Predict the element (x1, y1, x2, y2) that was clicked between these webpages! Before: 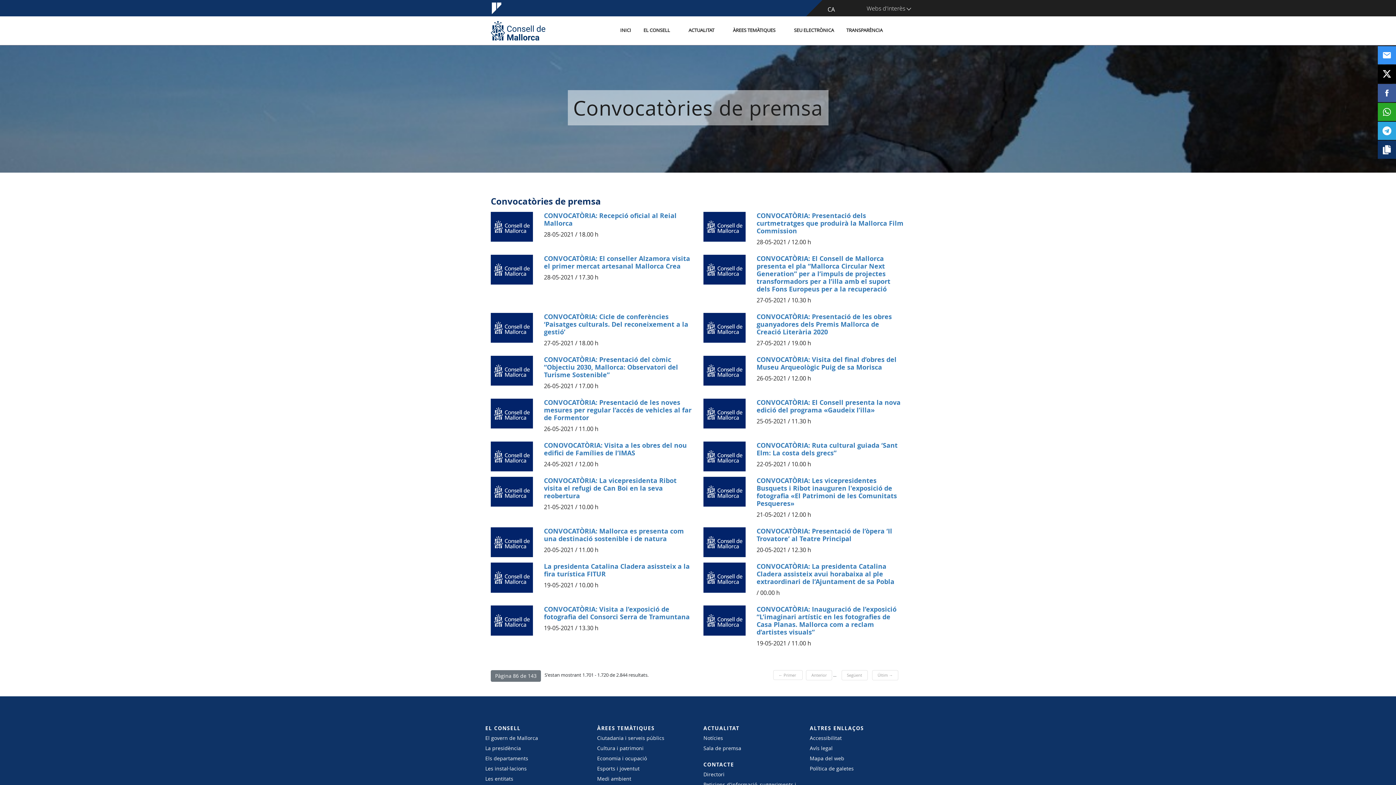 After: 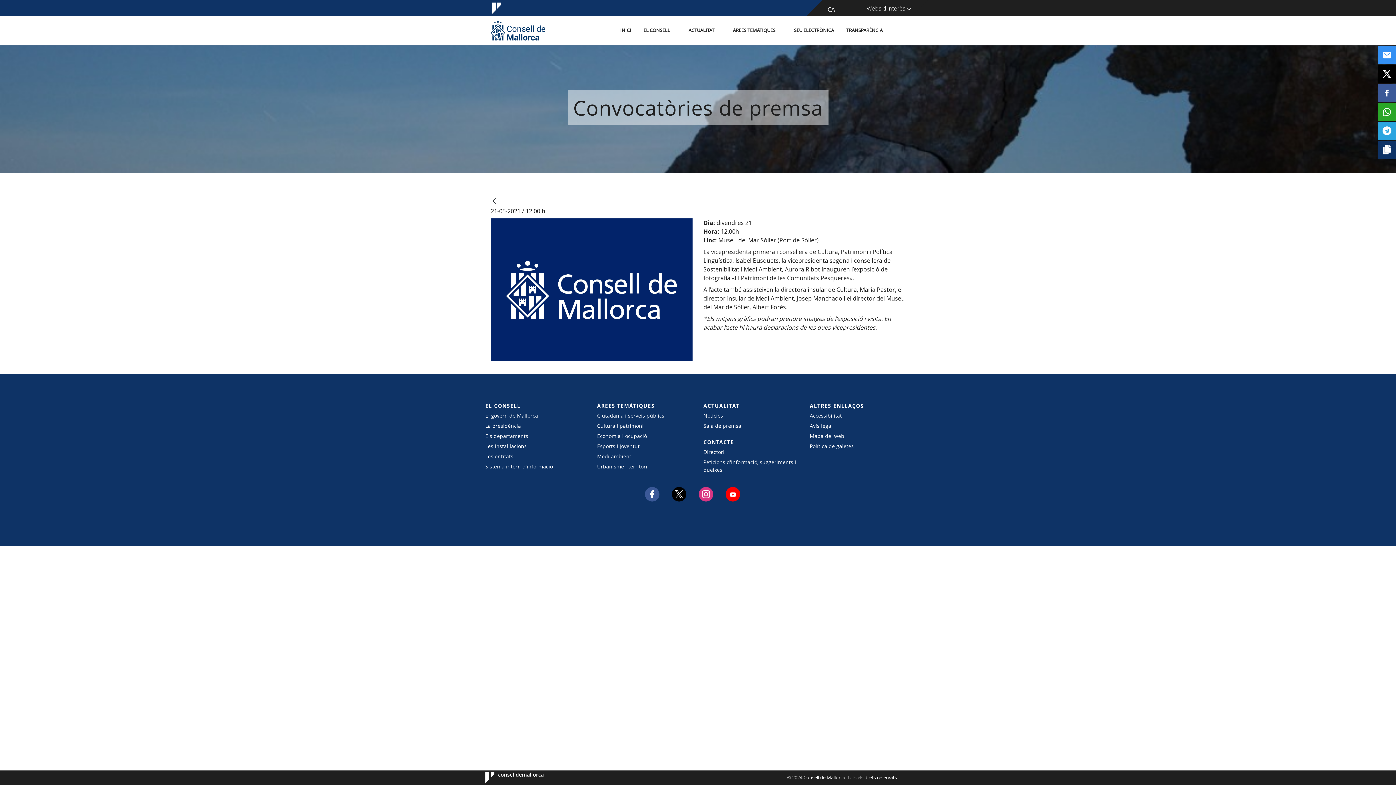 Action: label: CONVOCATÒRIA: Les vicepresidentes Busquets i Ribot inauguren l'exposició de fotografia «El Patrimoni de les Comunitats Pesqueres» bbox: (756, 477, 905, 507)